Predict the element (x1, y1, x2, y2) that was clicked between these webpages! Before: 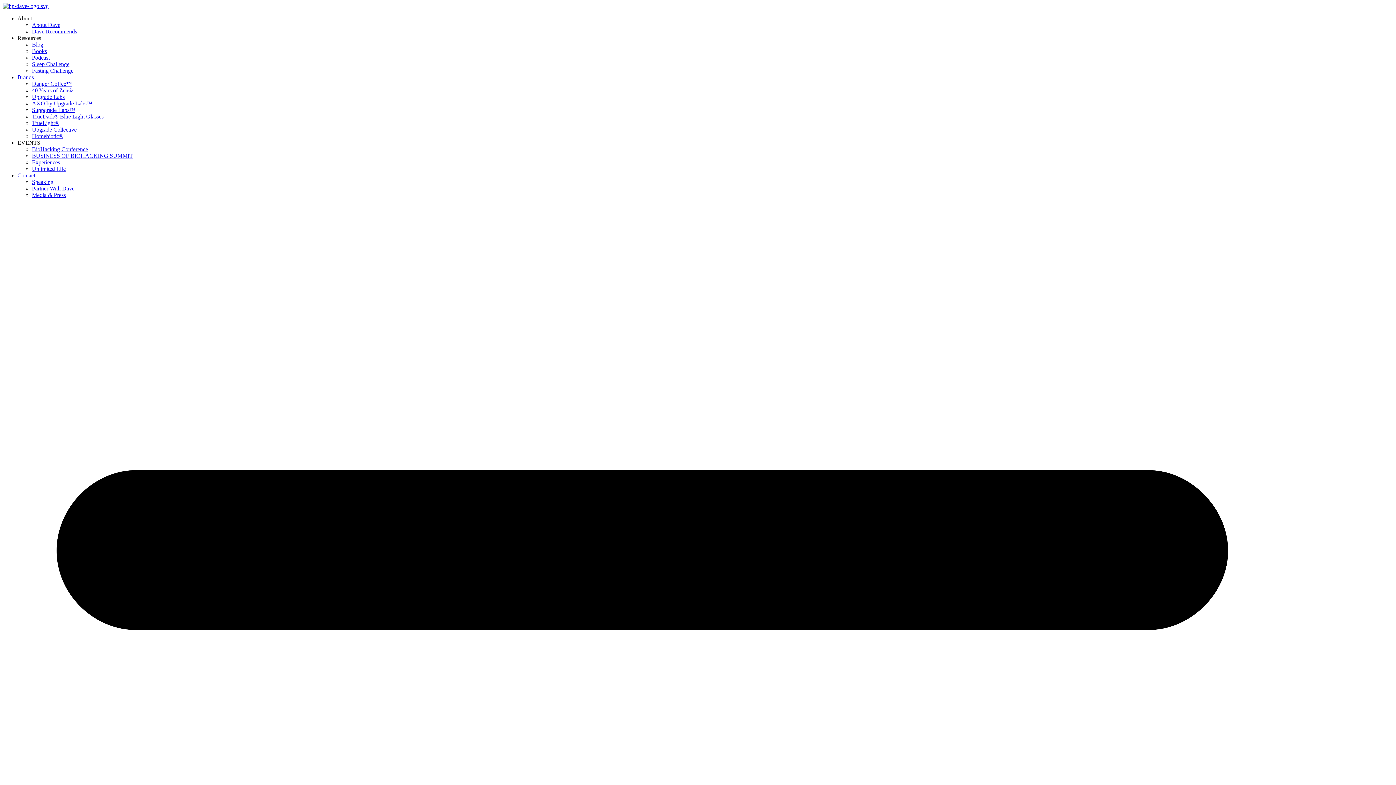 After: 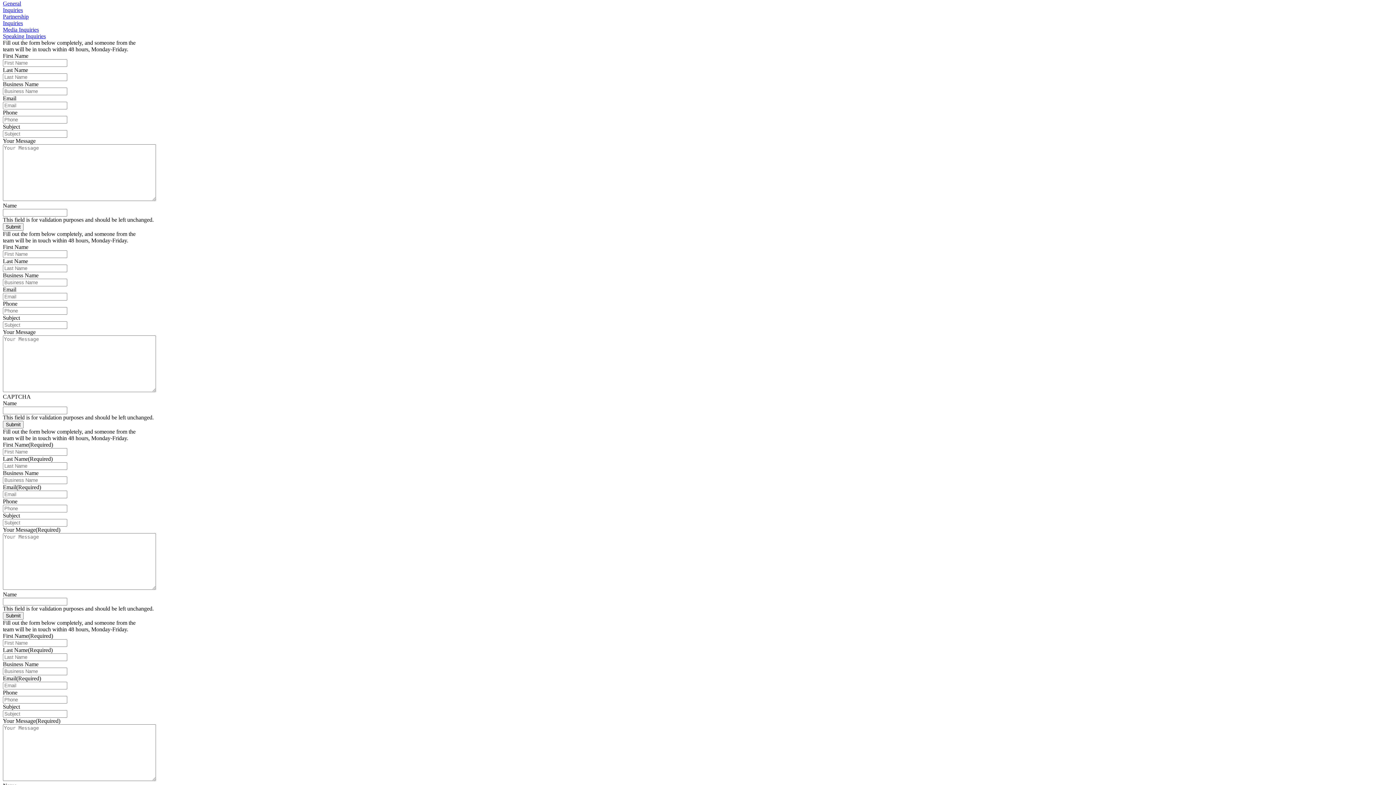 Action: bbox: (32, 185, 74, 191) label: Partner With Dave